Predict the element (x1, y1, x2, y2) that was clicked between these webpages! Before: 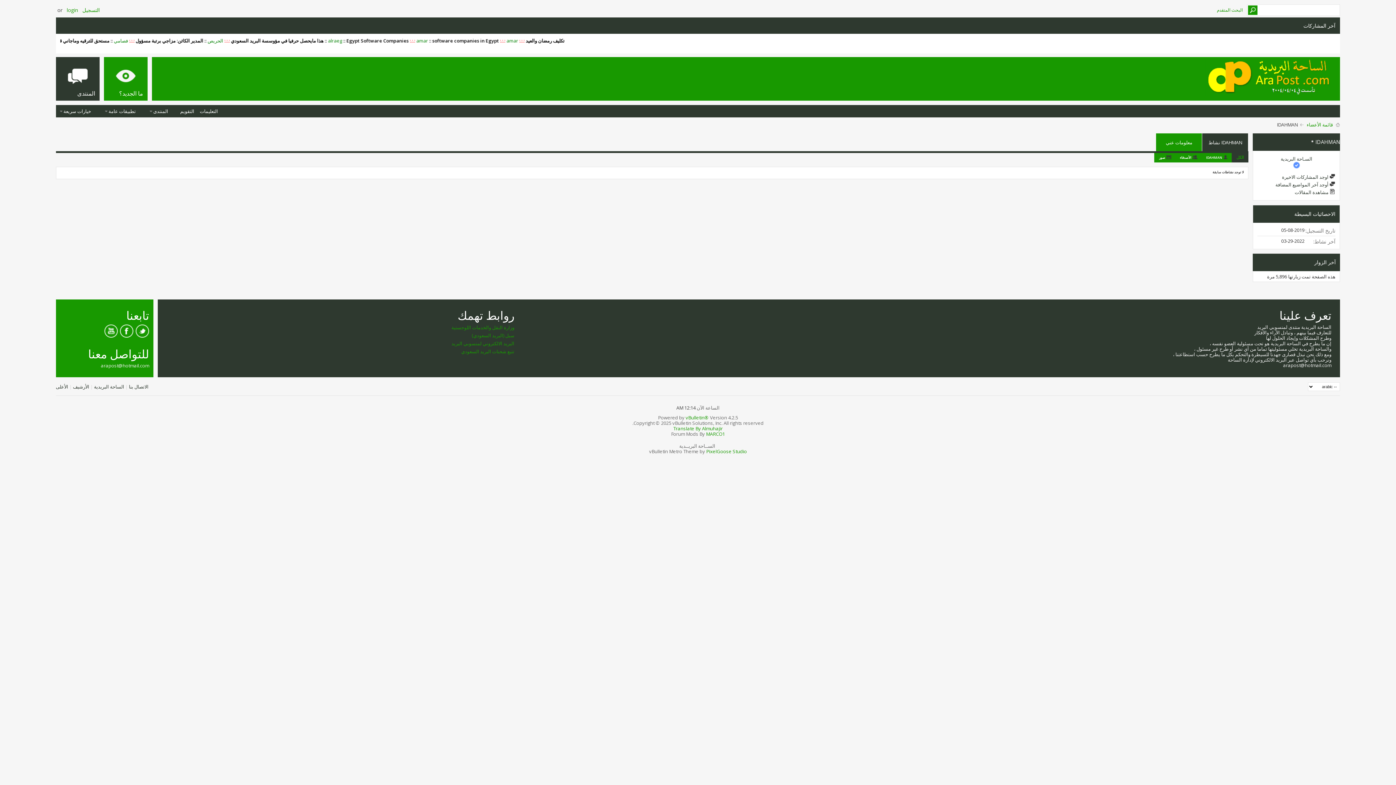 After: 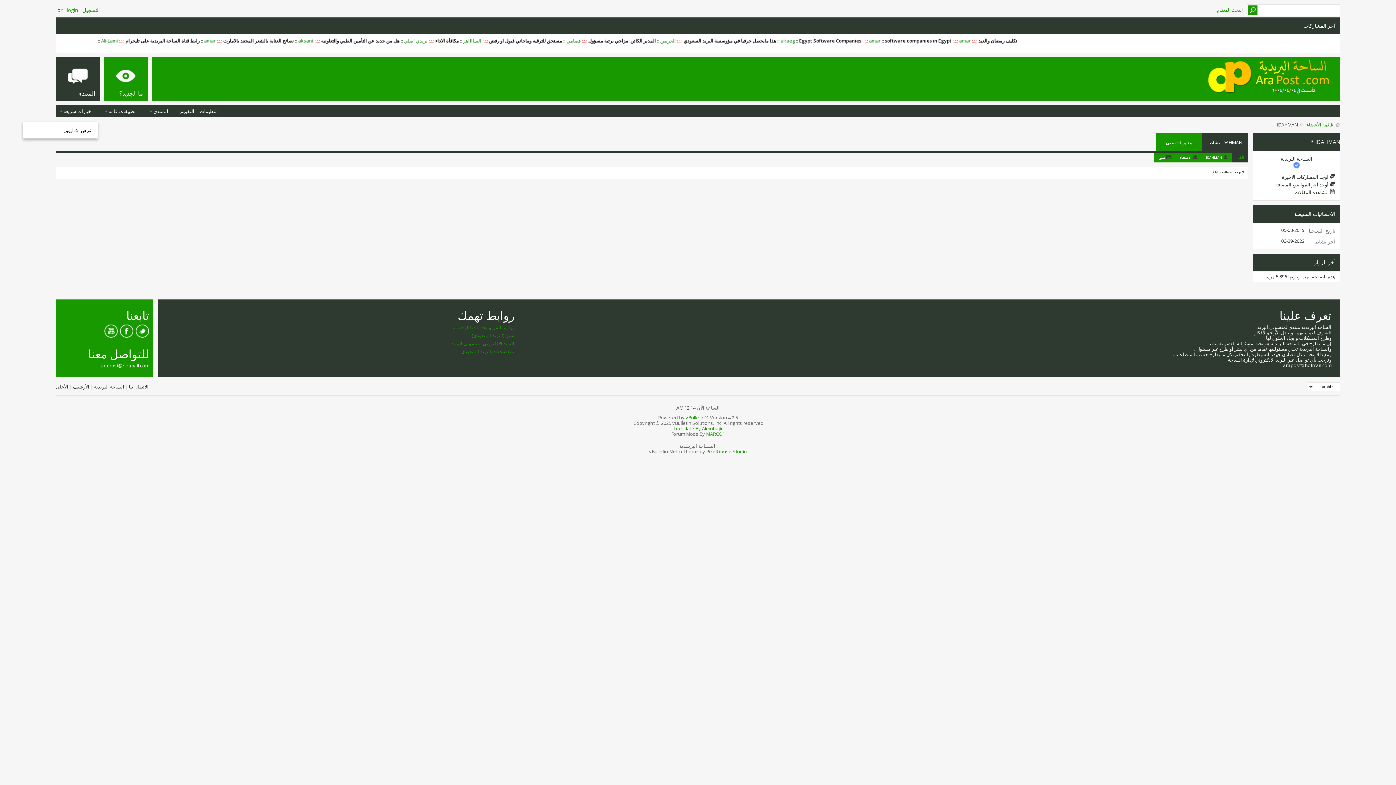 Action: bbox: (58, 108, 97, 114) label: خيارات سريعة